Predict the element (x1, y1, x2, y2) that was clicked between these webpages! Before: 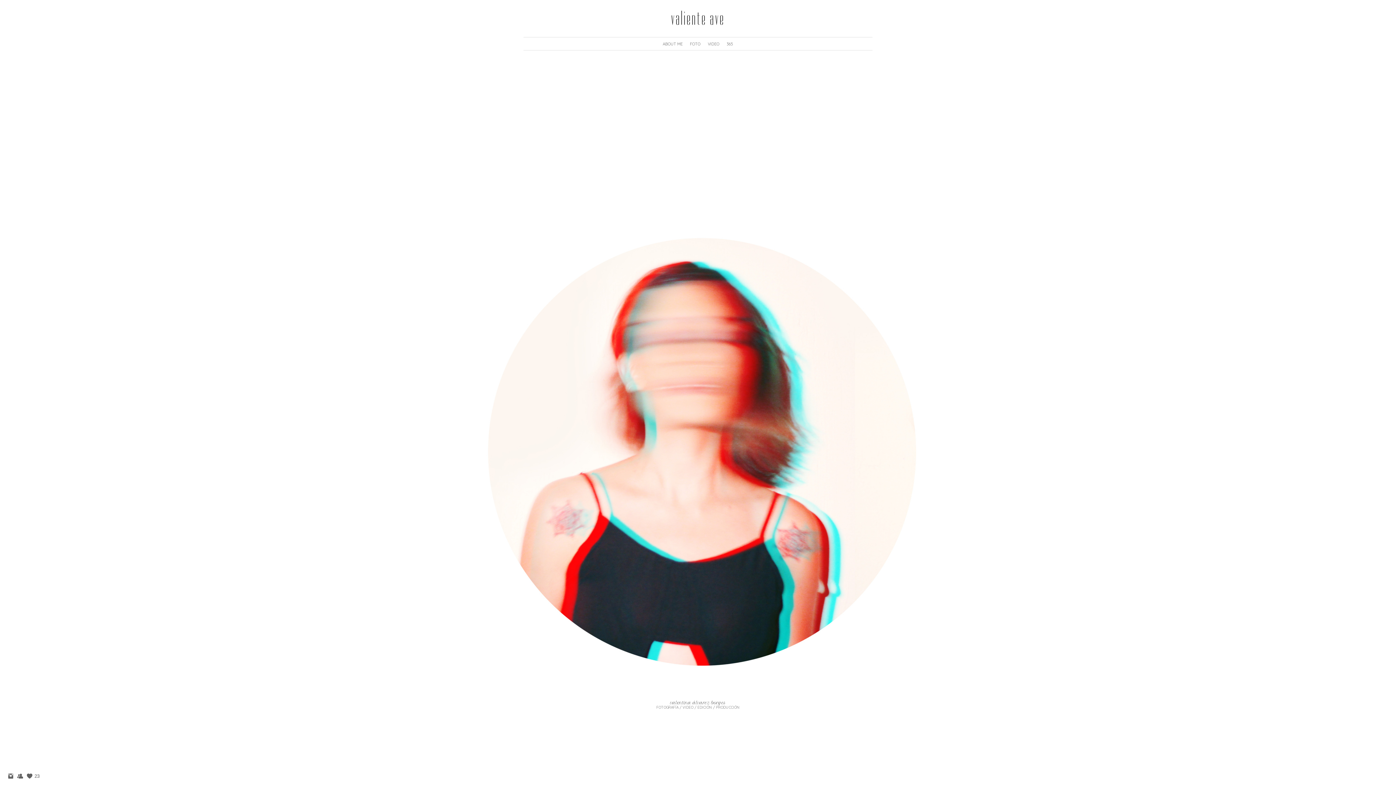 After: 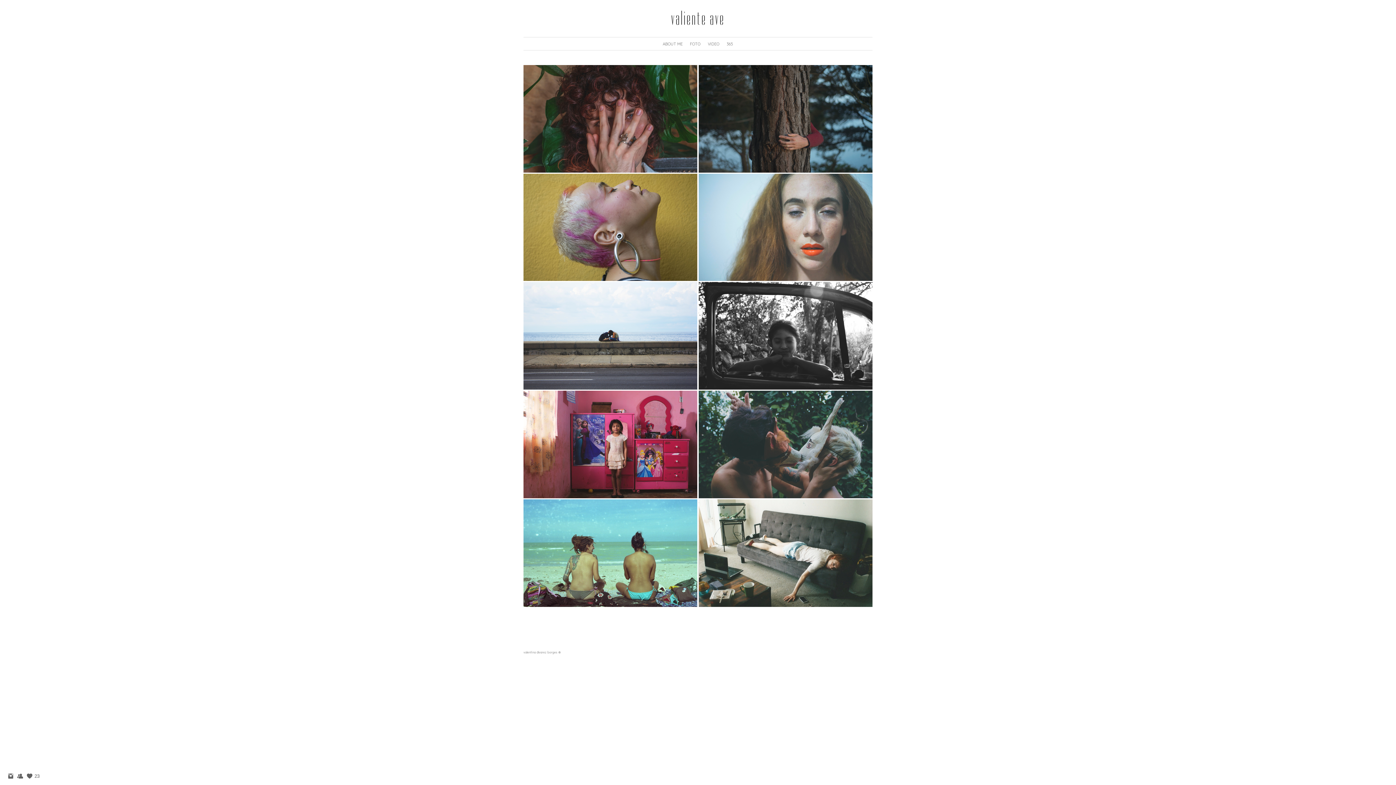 Action: bbox: (690, 41, 700, 46) label: FOTO